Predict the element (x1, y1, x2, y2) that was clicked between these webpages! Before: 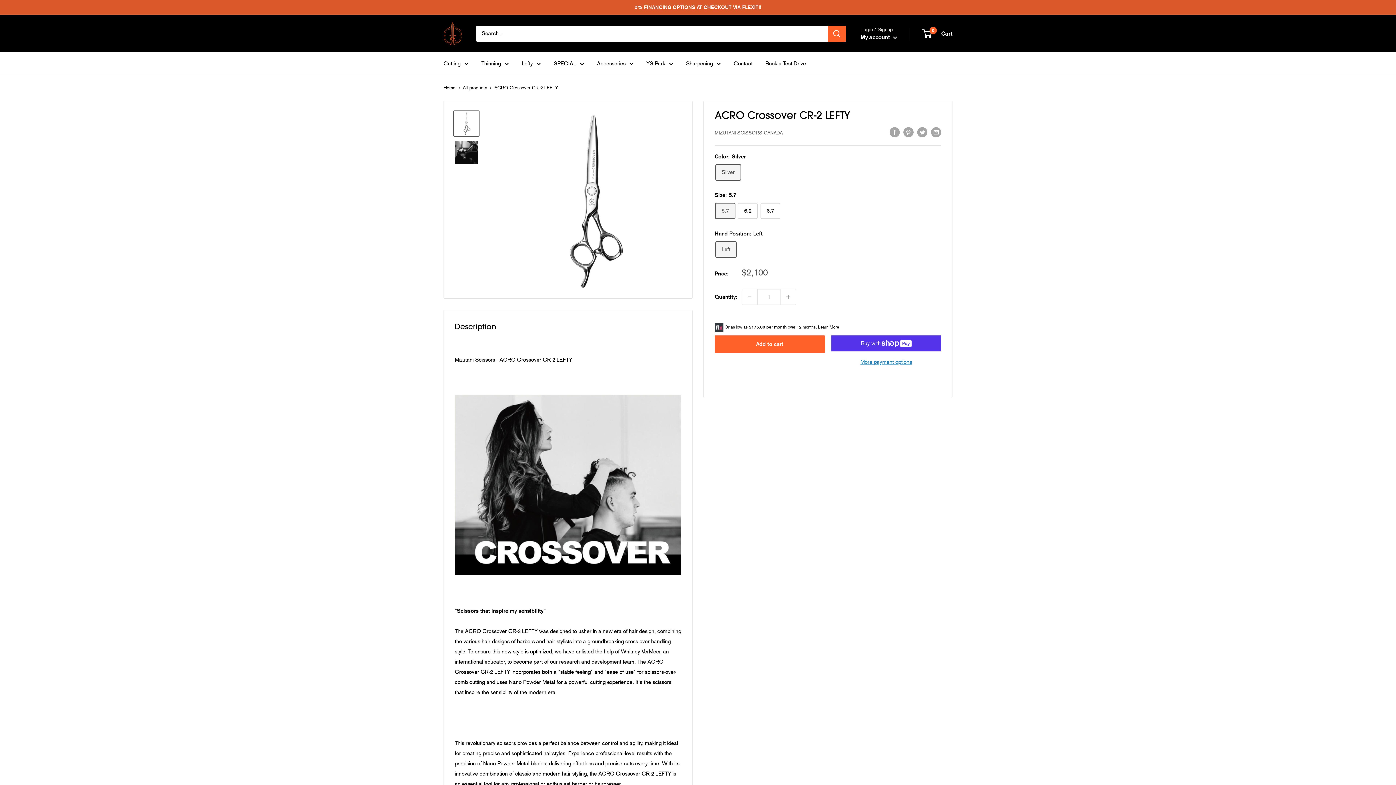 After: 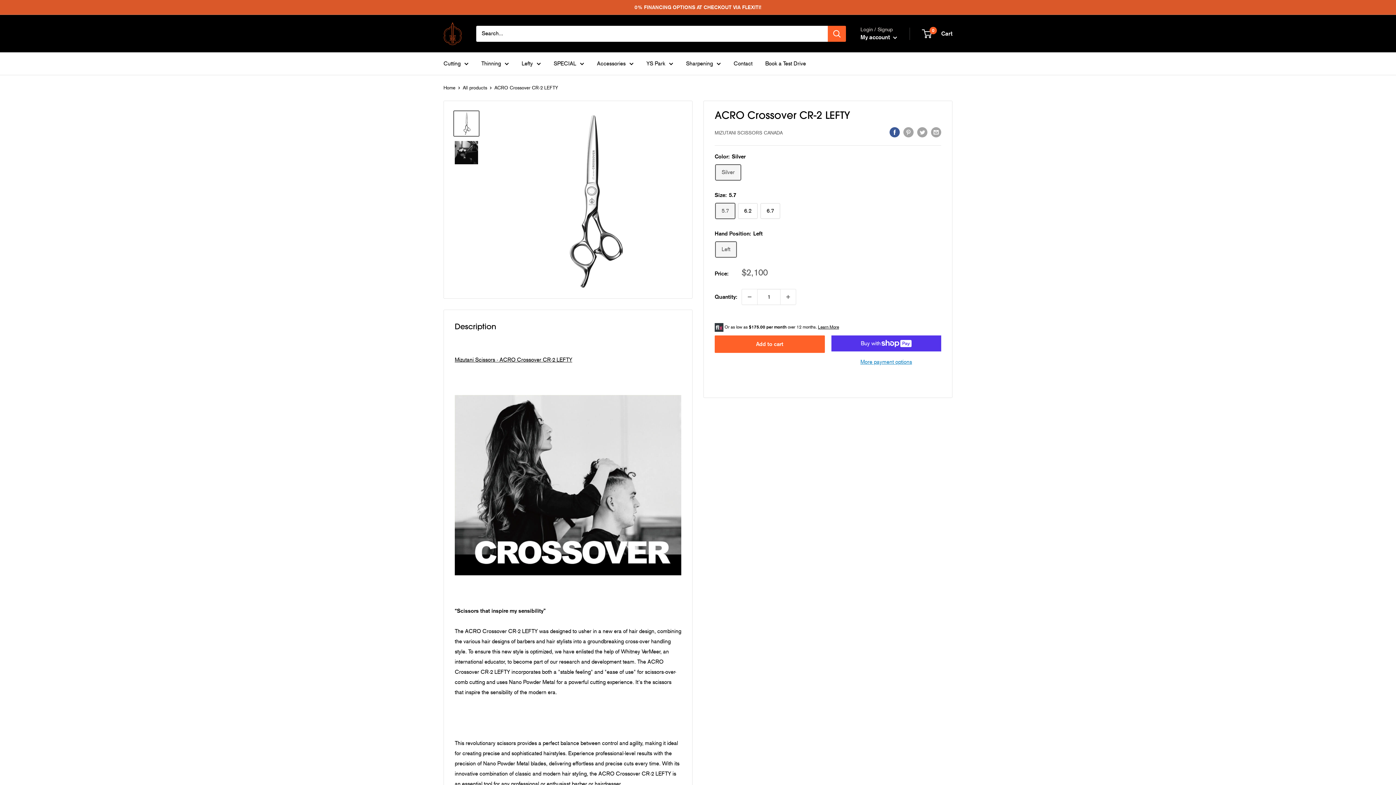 Action: bbox: (889, 126, 900, 137) label: Share on Facebook